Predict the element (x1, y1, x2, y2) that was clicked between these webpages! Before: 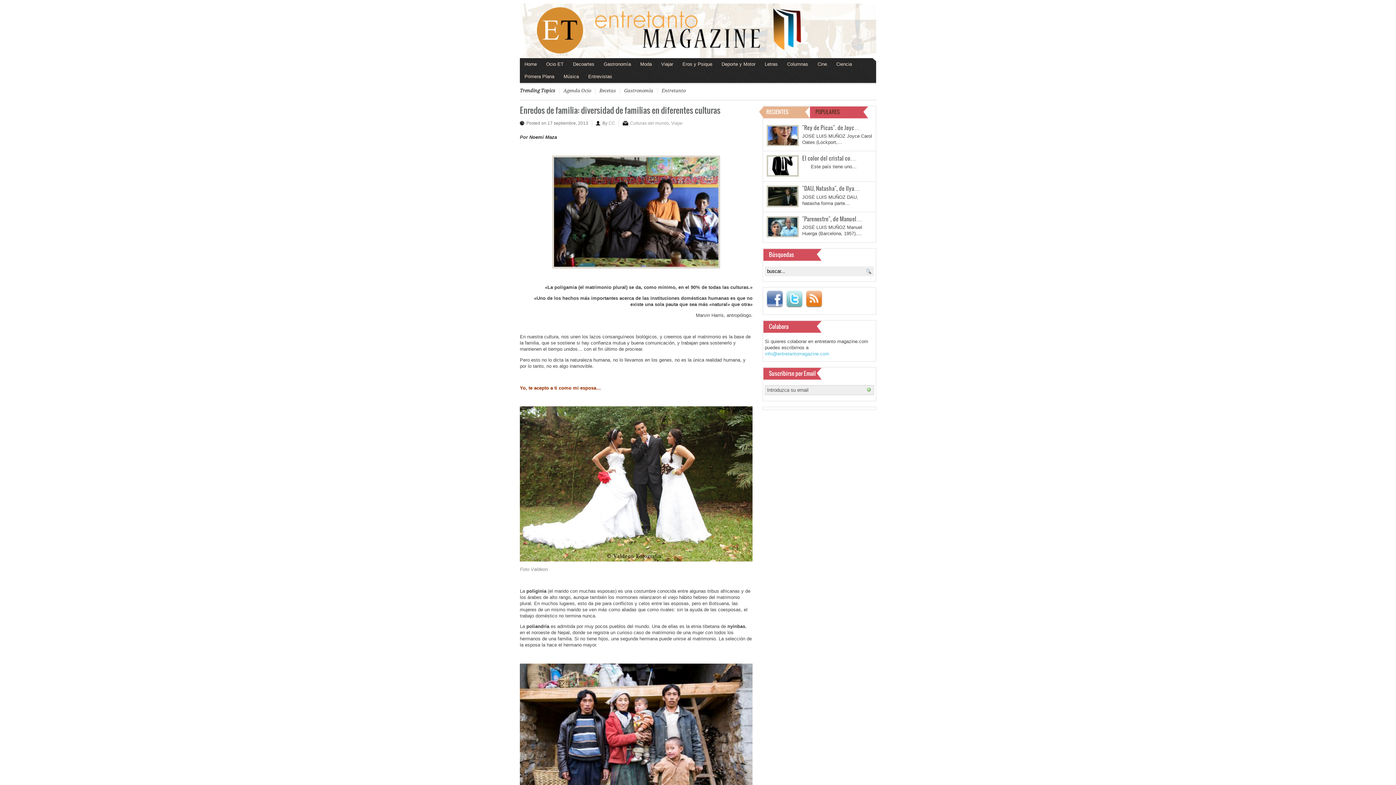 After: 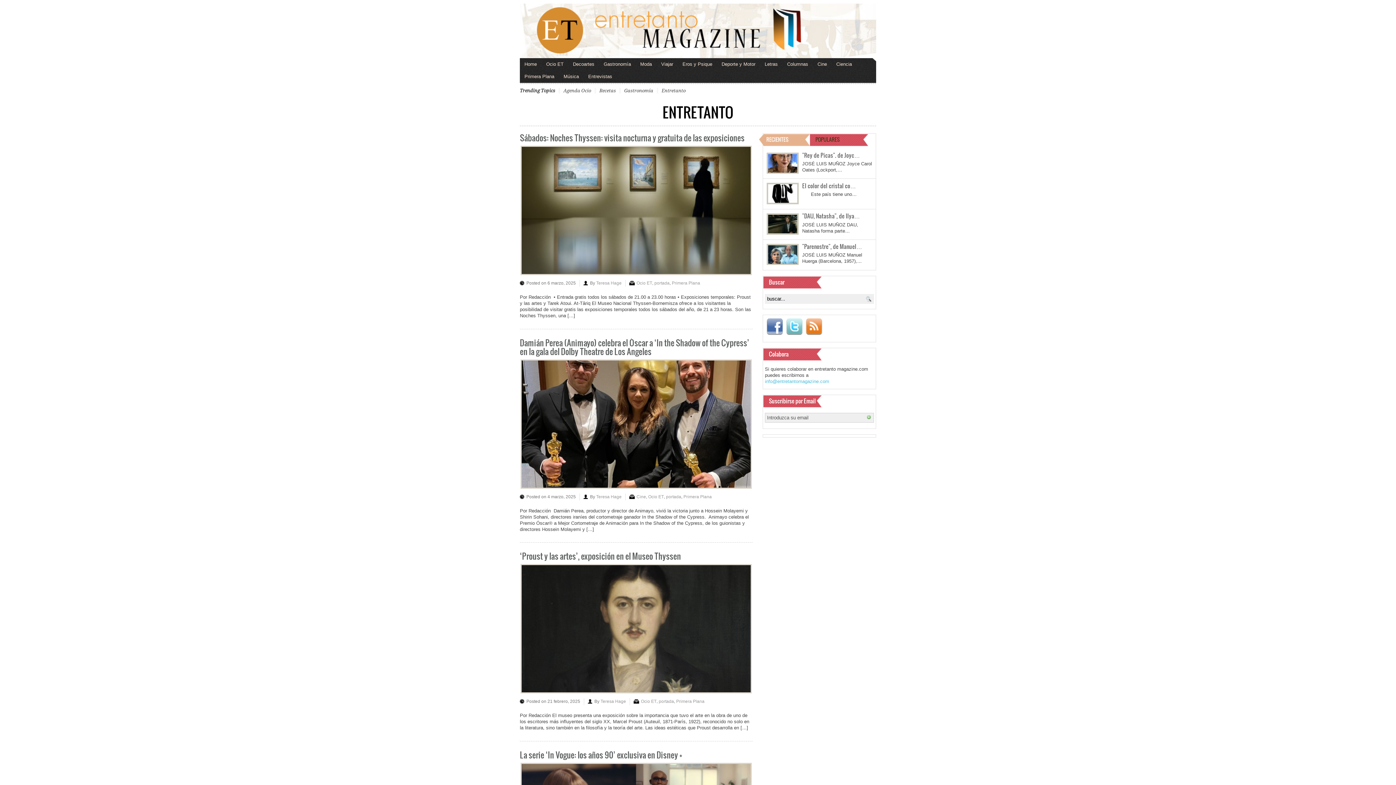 Action: bbox: (657, 87, 685, 93) label: Entretanto